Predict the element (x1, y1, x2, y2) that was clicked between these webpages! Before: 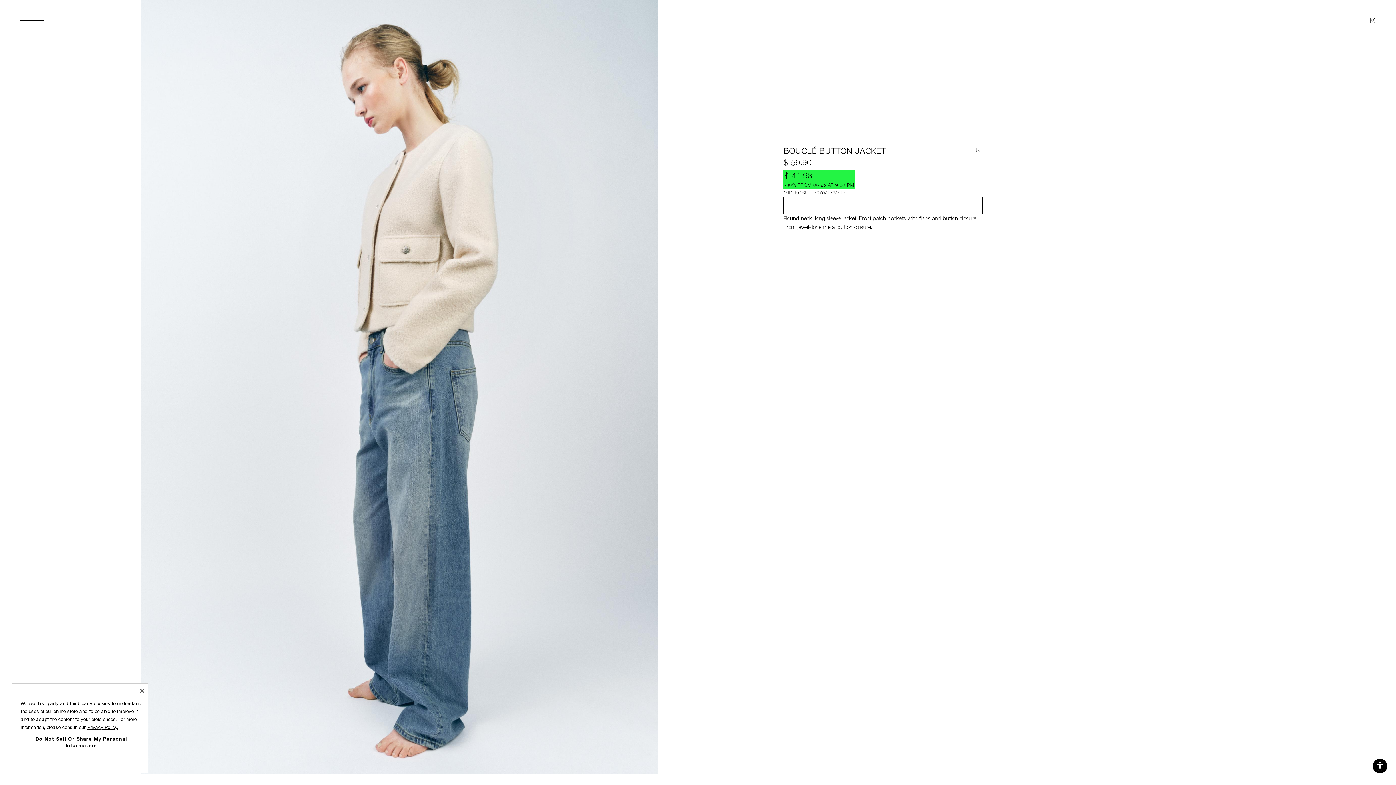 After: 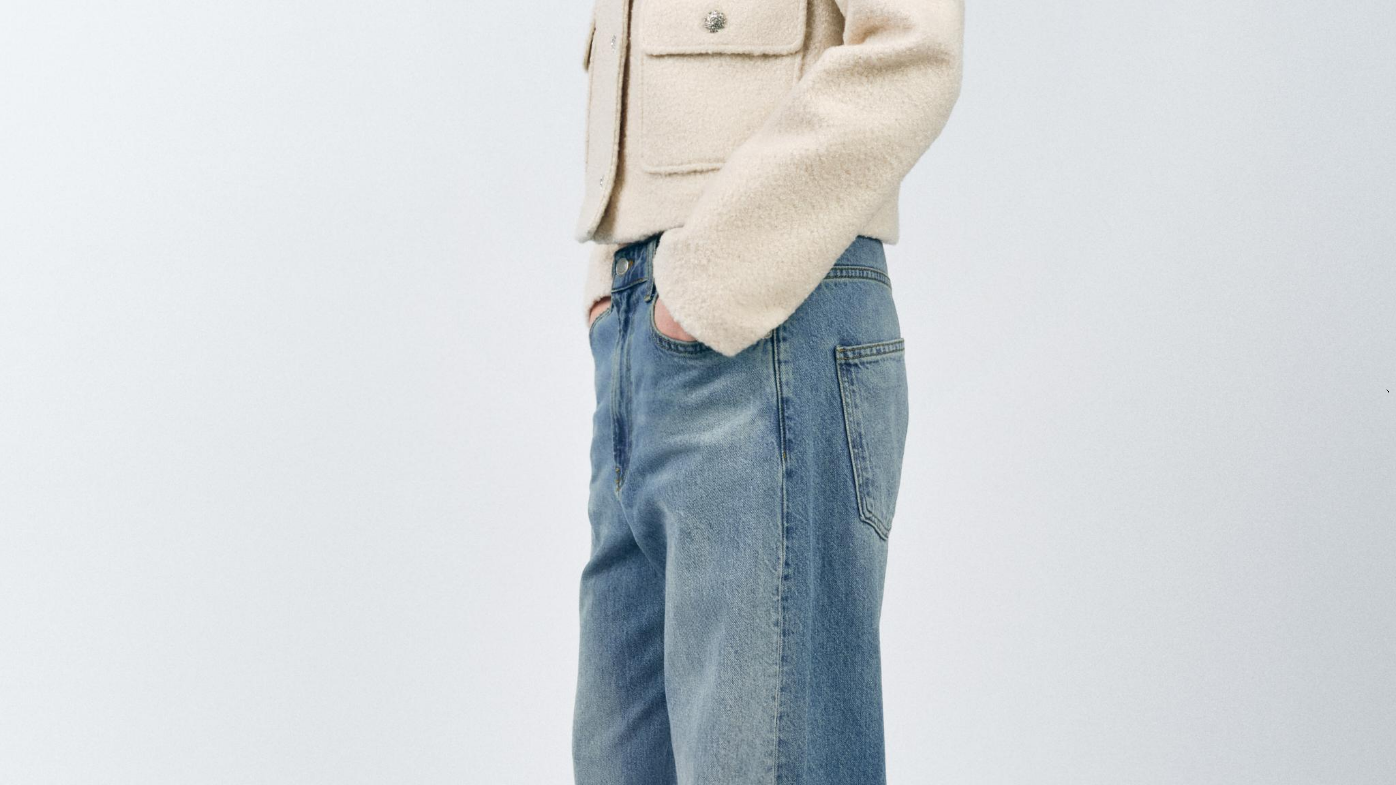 Action: bbox: (43, 0, 658, 774) label: Enlarge image Zara BOUCLÉ BUTTON JACKET - Mid-ecru - Image 0